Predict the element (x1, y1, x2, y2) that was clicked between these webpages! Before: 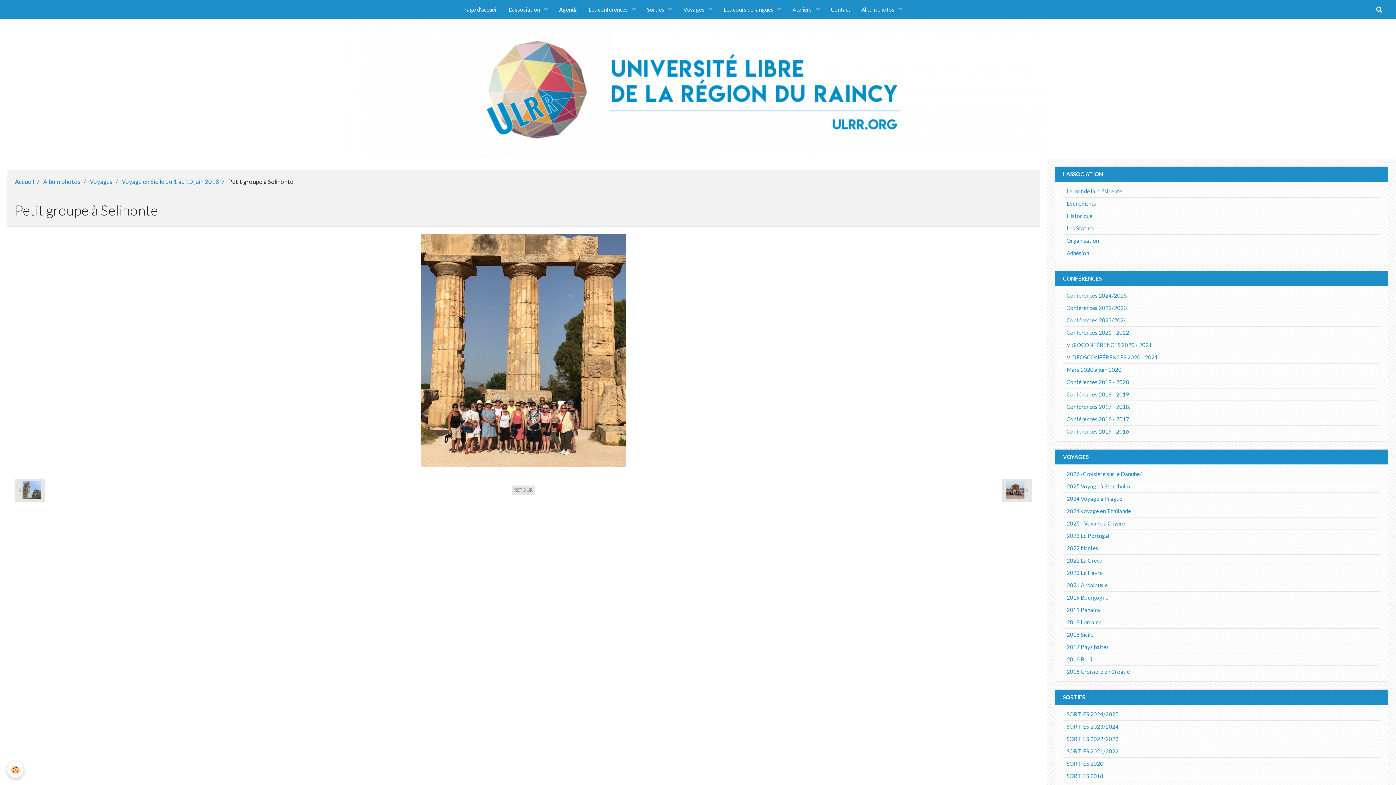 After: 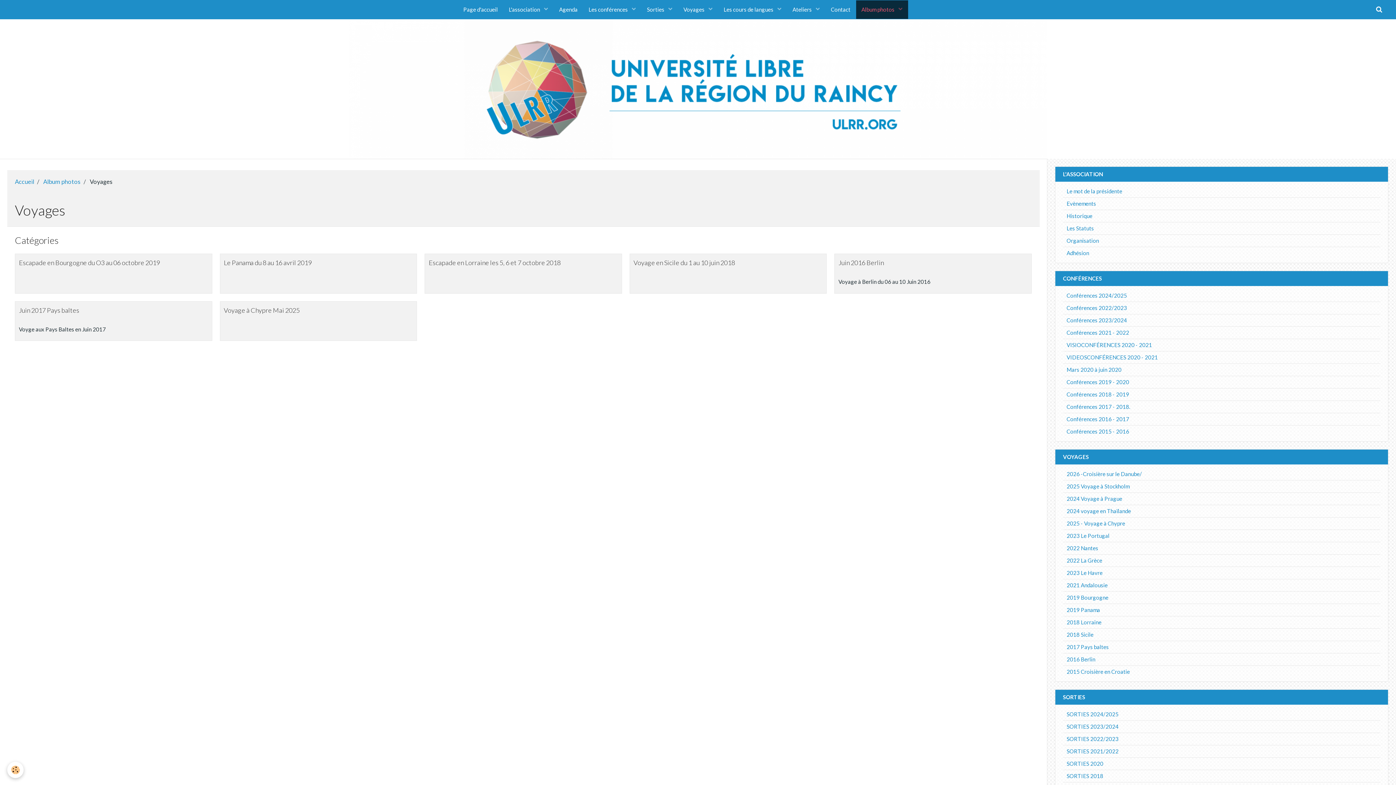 Action: bbox: (89, 178, 112, 185) label: Voyages